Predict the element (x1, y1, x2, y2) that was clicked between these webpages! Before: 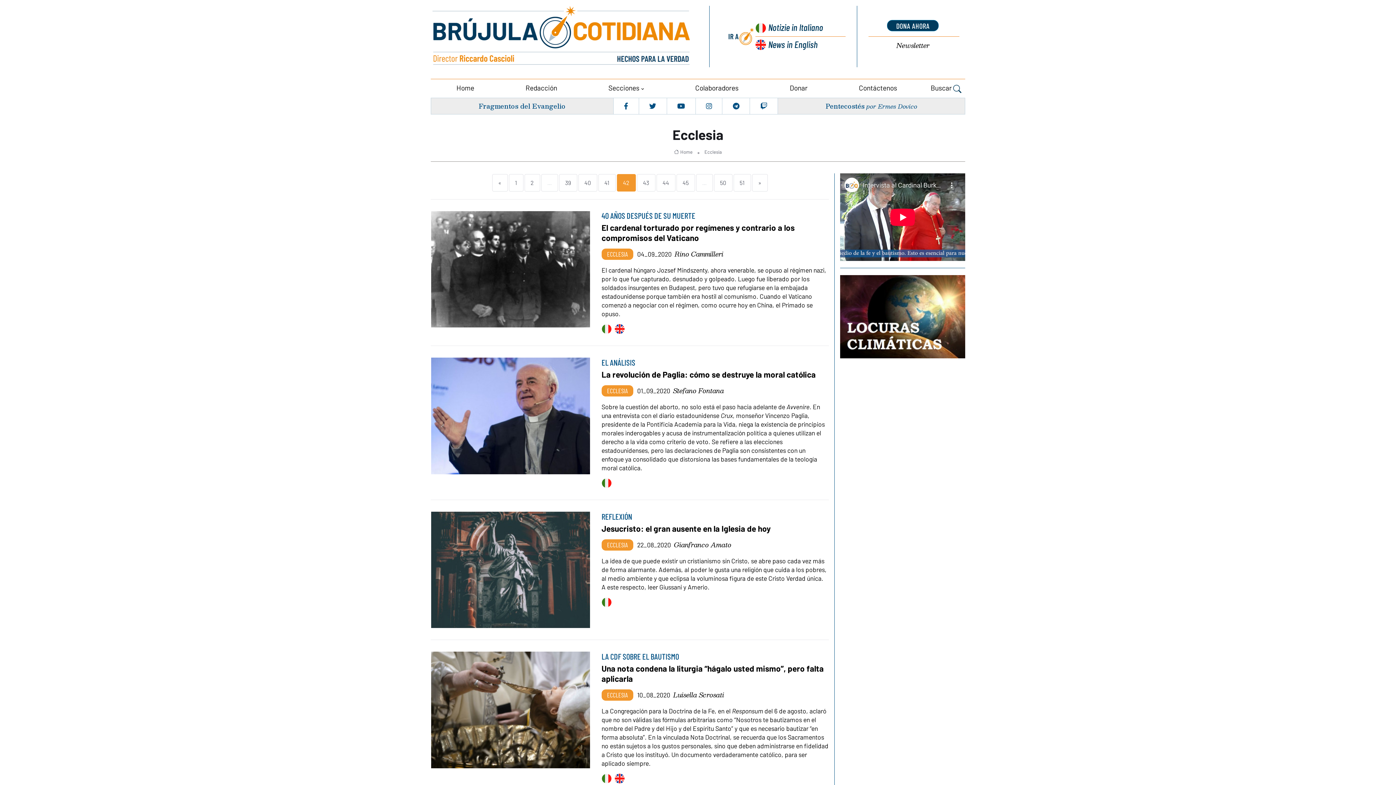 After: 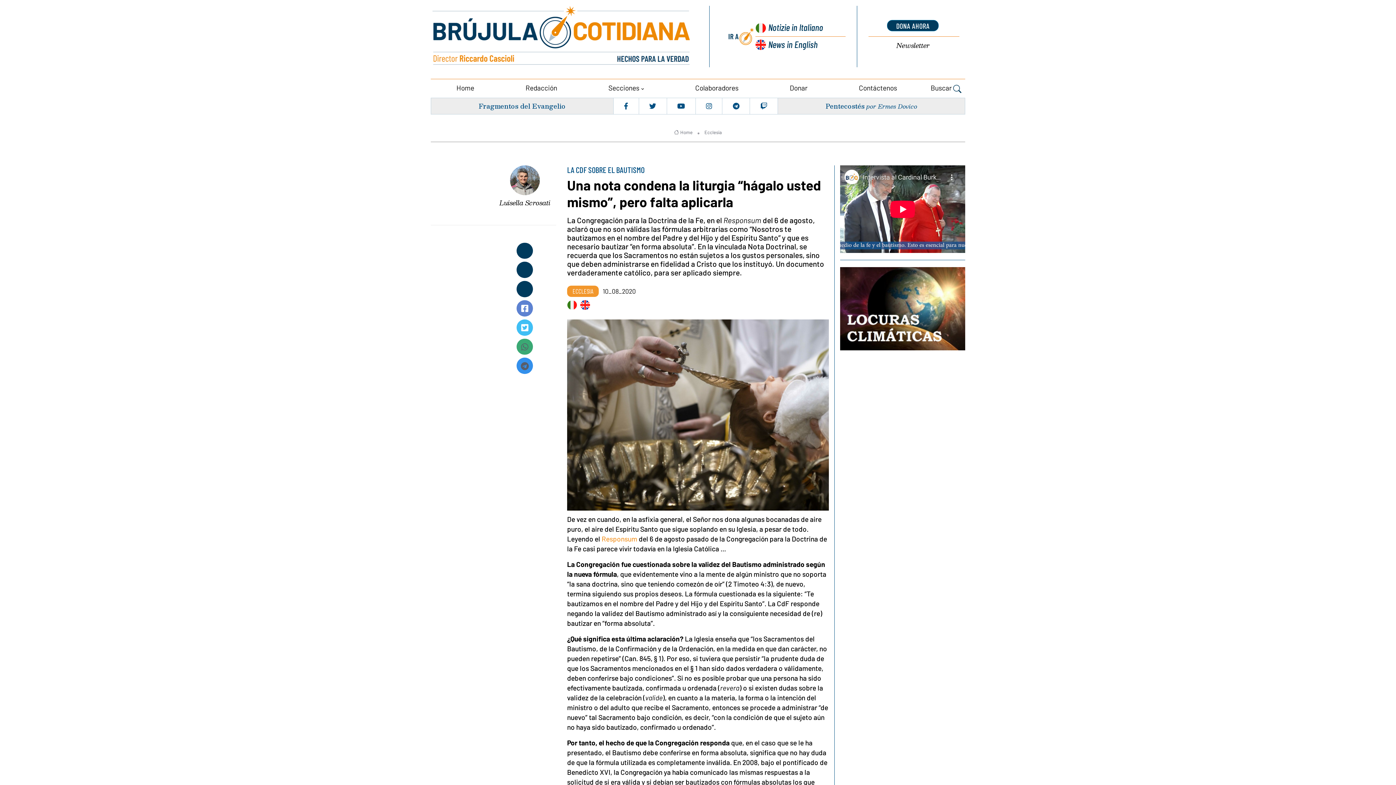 Action: bbox: (431, 706, 590, 712)